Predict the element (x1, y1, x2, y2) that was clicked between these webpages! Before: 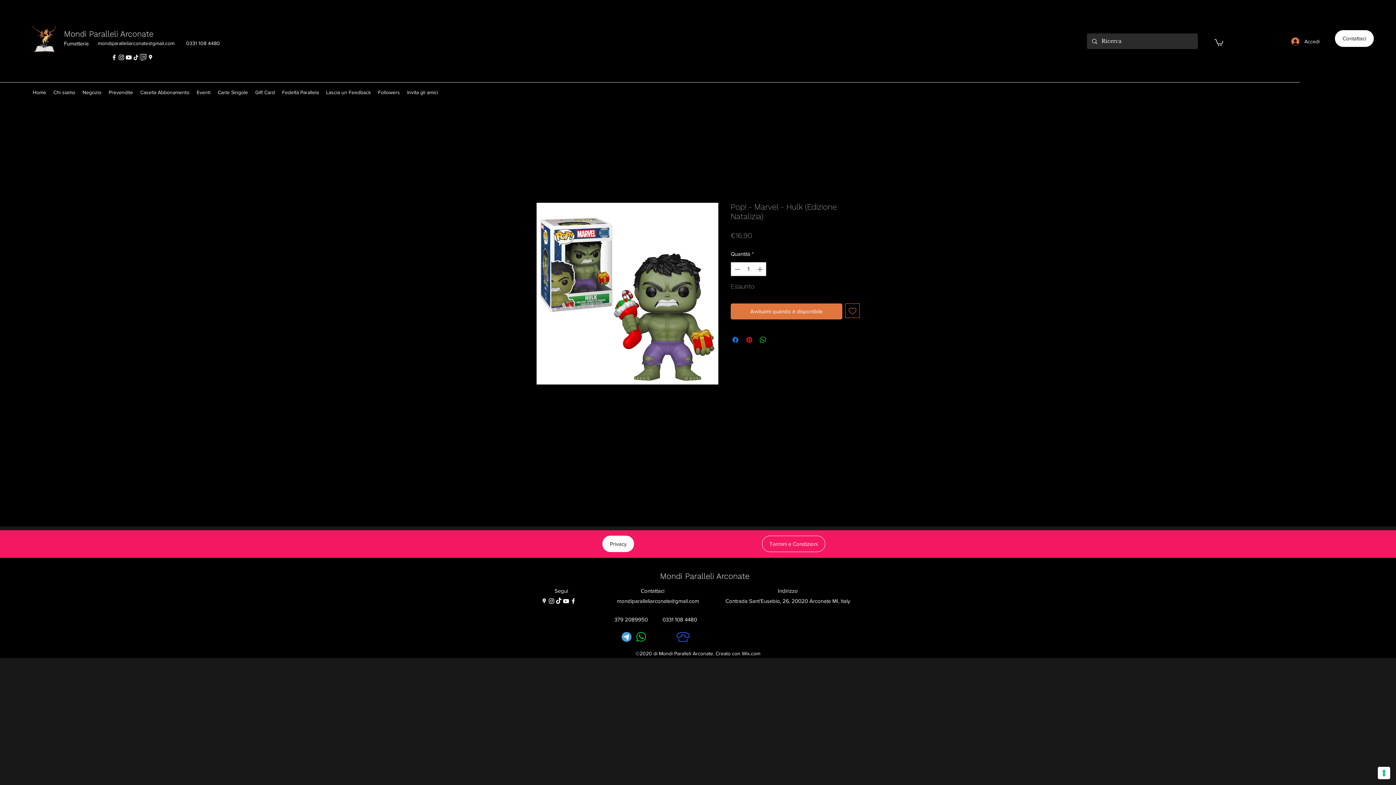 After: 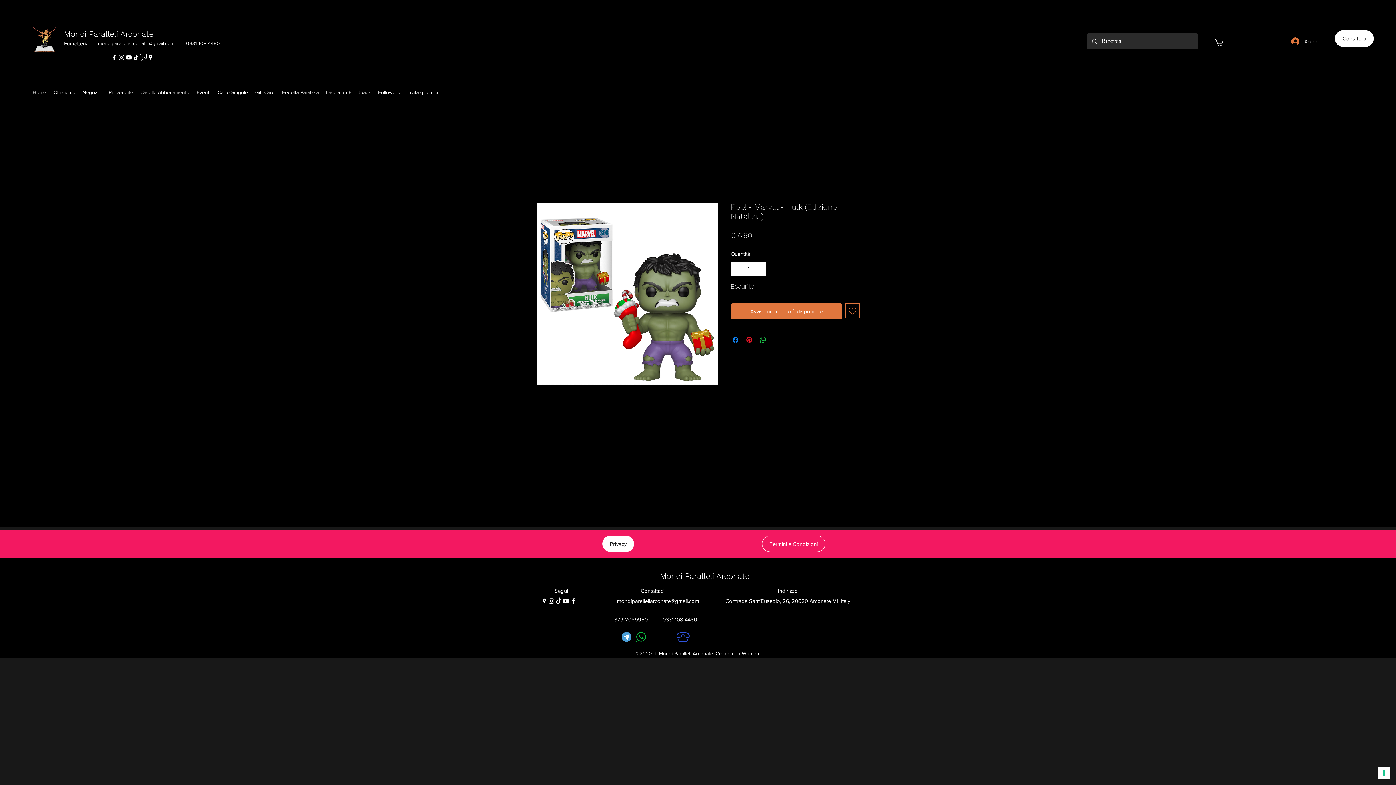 Action: label: YouTube bbox: (562, 597, 569, 605)